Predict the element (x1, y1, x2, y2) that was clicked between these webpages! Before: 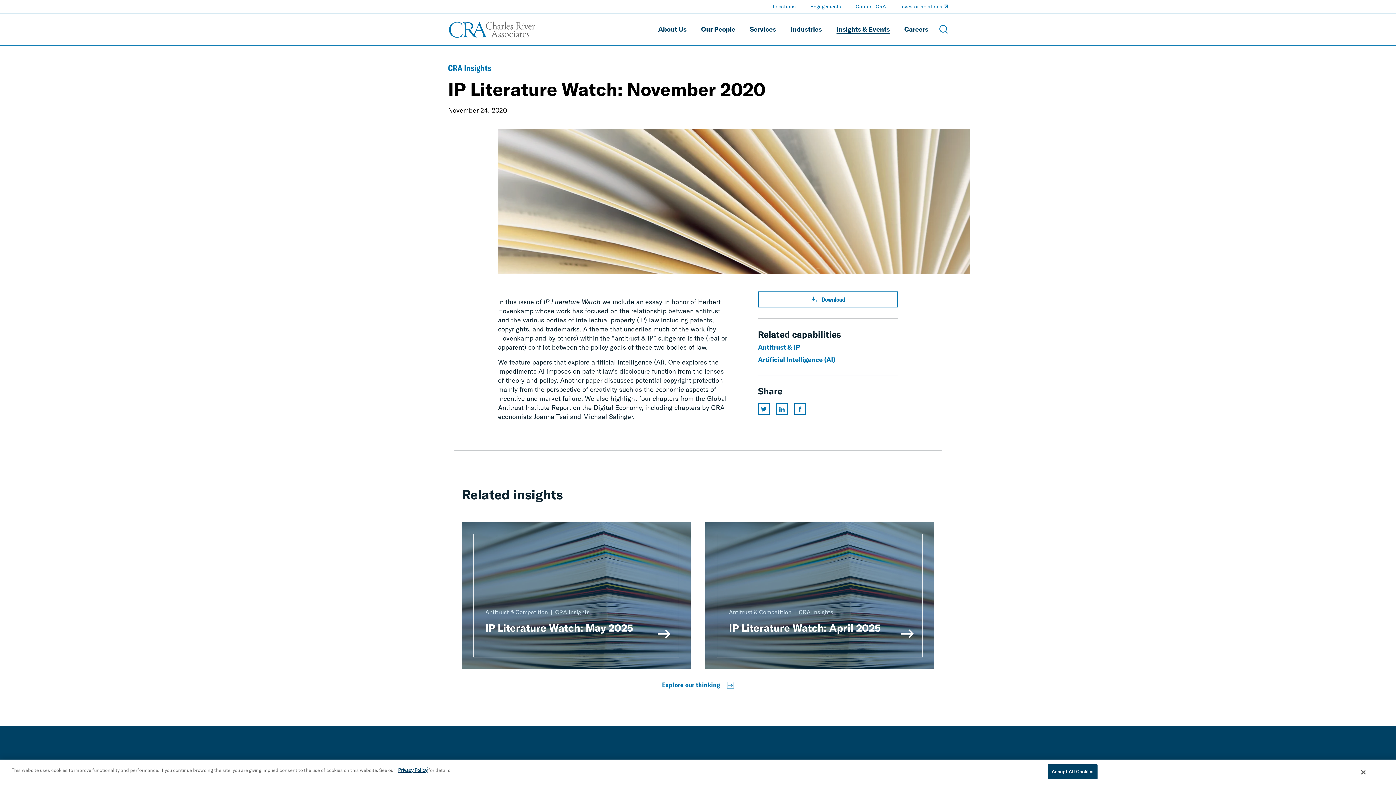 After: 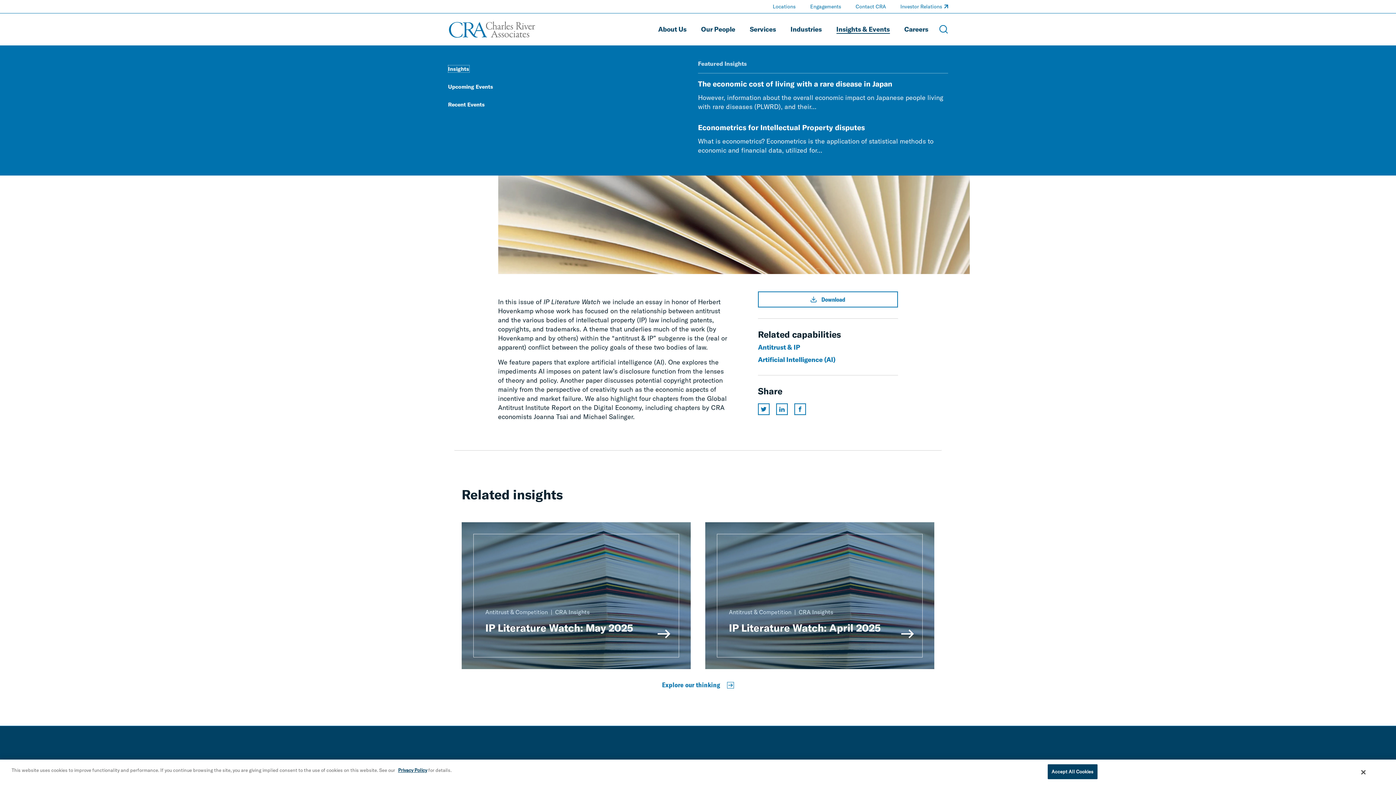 Action: bbox: (836, 23, 890, 35) label: Insights & Events